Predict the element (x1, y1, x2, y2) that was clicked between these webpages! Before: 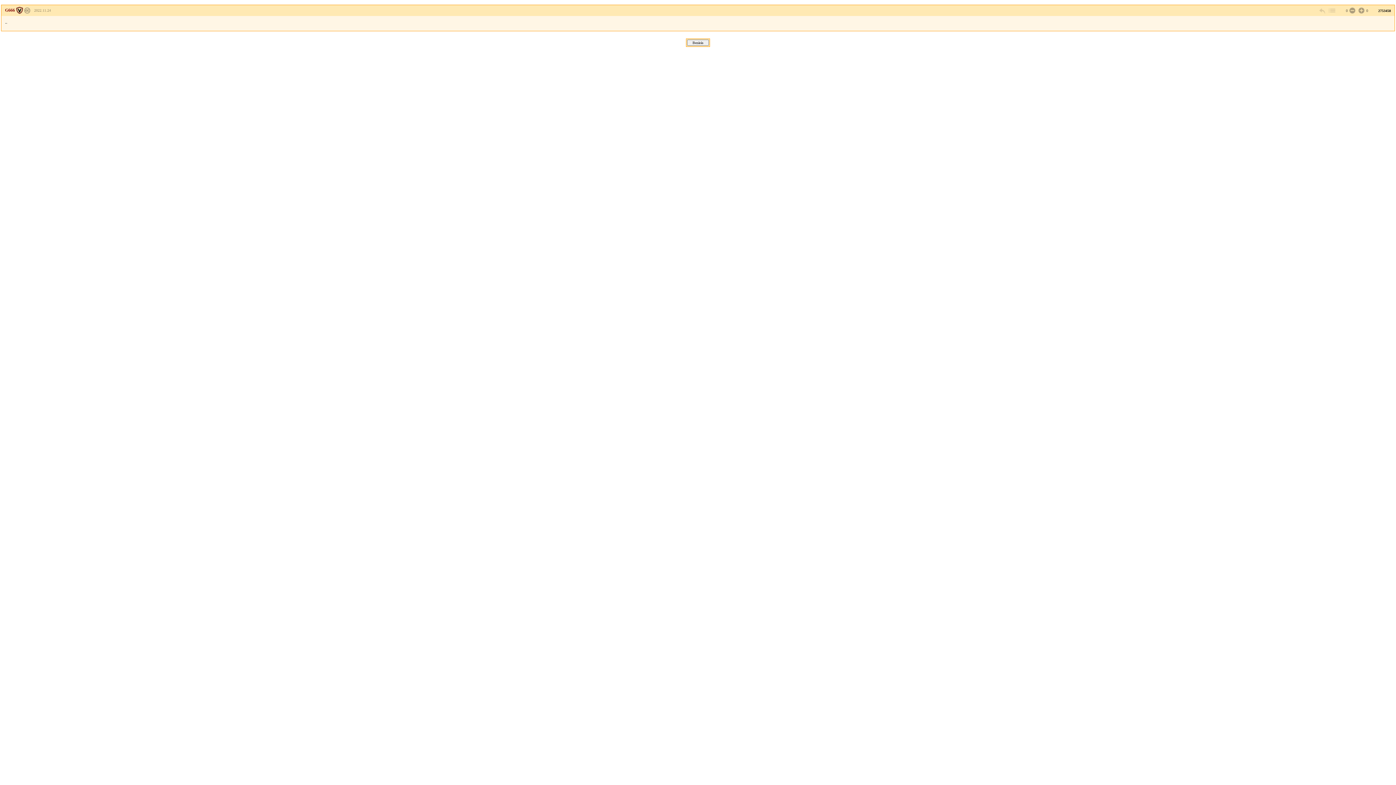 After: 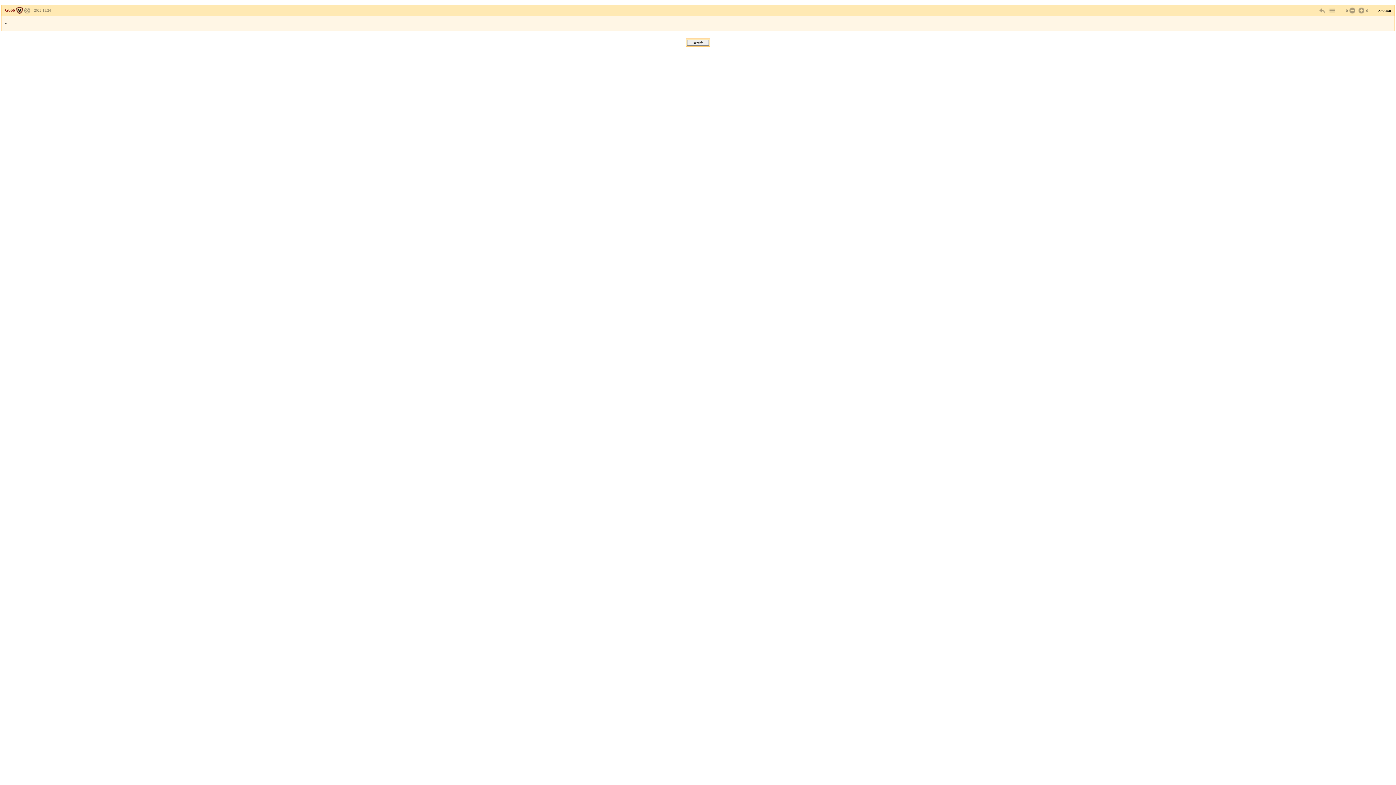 Action: label: 2022.11.24 bbox: (34, 8, 50, 12)